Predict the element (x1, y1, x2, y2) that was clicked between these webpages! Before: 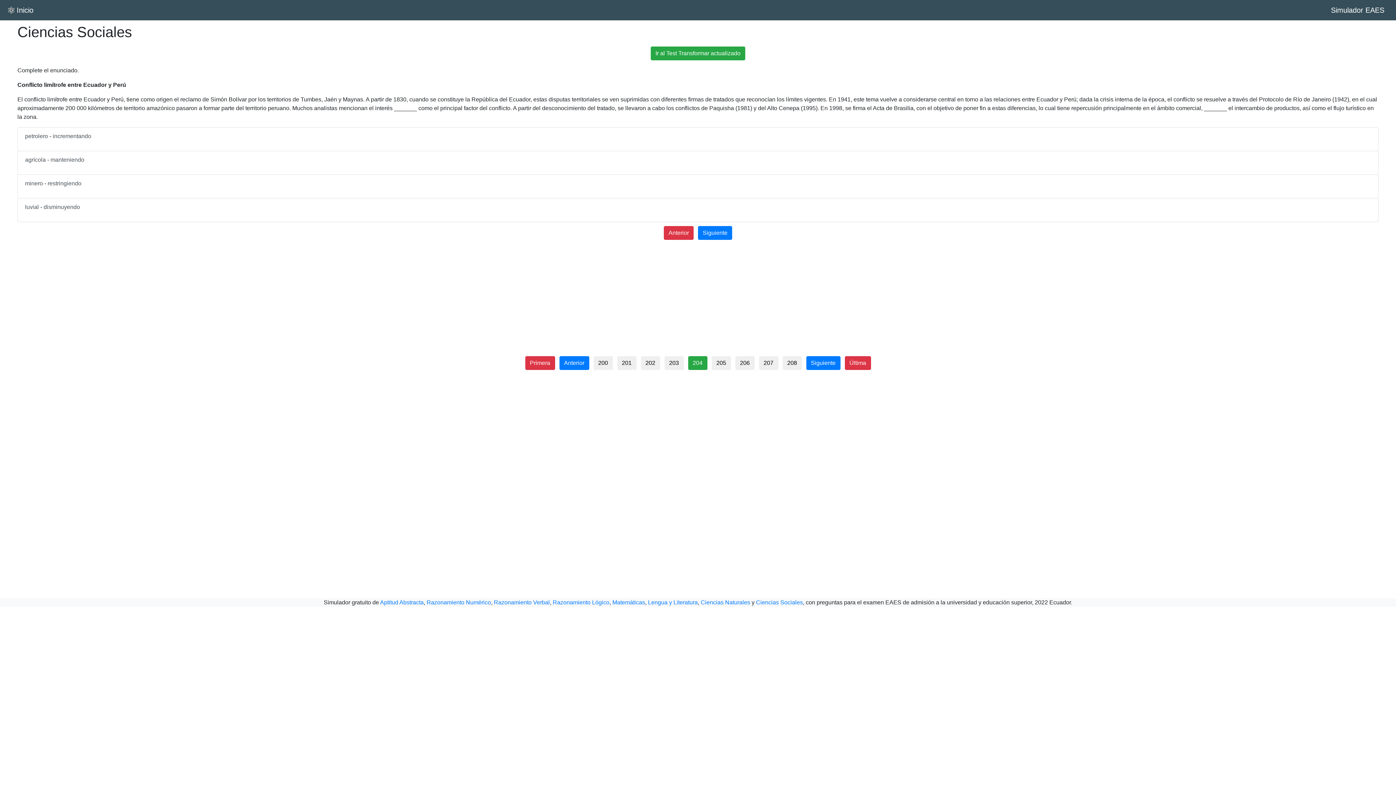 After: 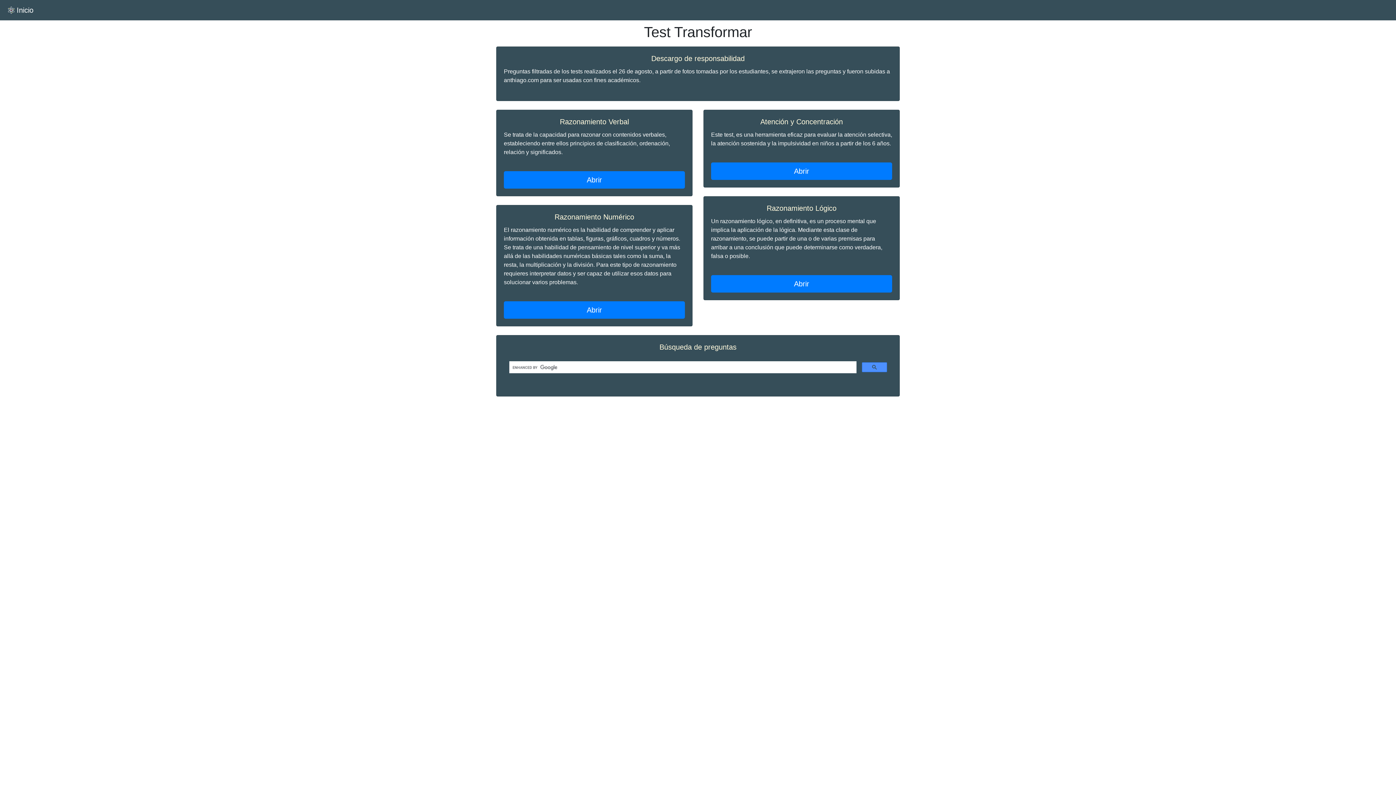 Action: bbox: (650, 46, 745, 60) label: Ir al Test Transformar actualizado